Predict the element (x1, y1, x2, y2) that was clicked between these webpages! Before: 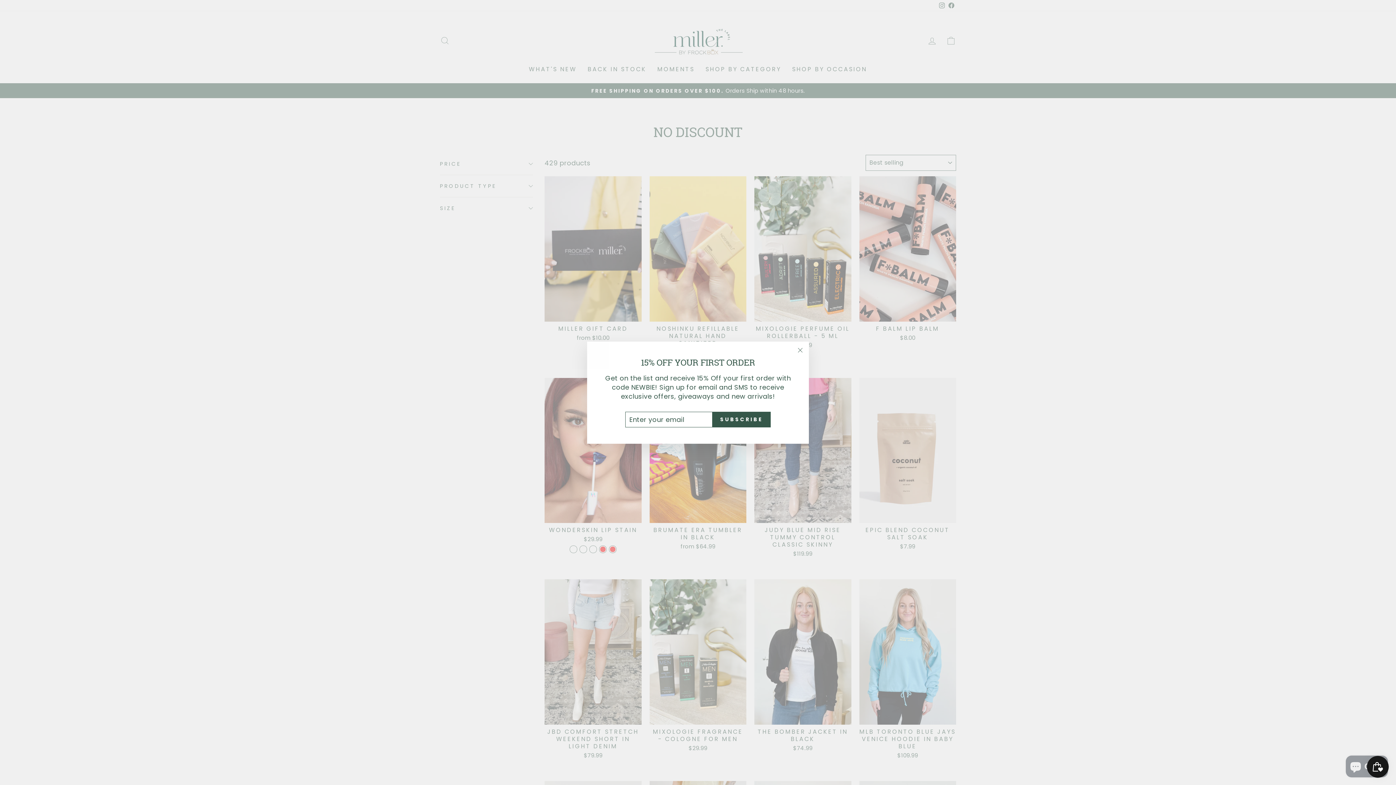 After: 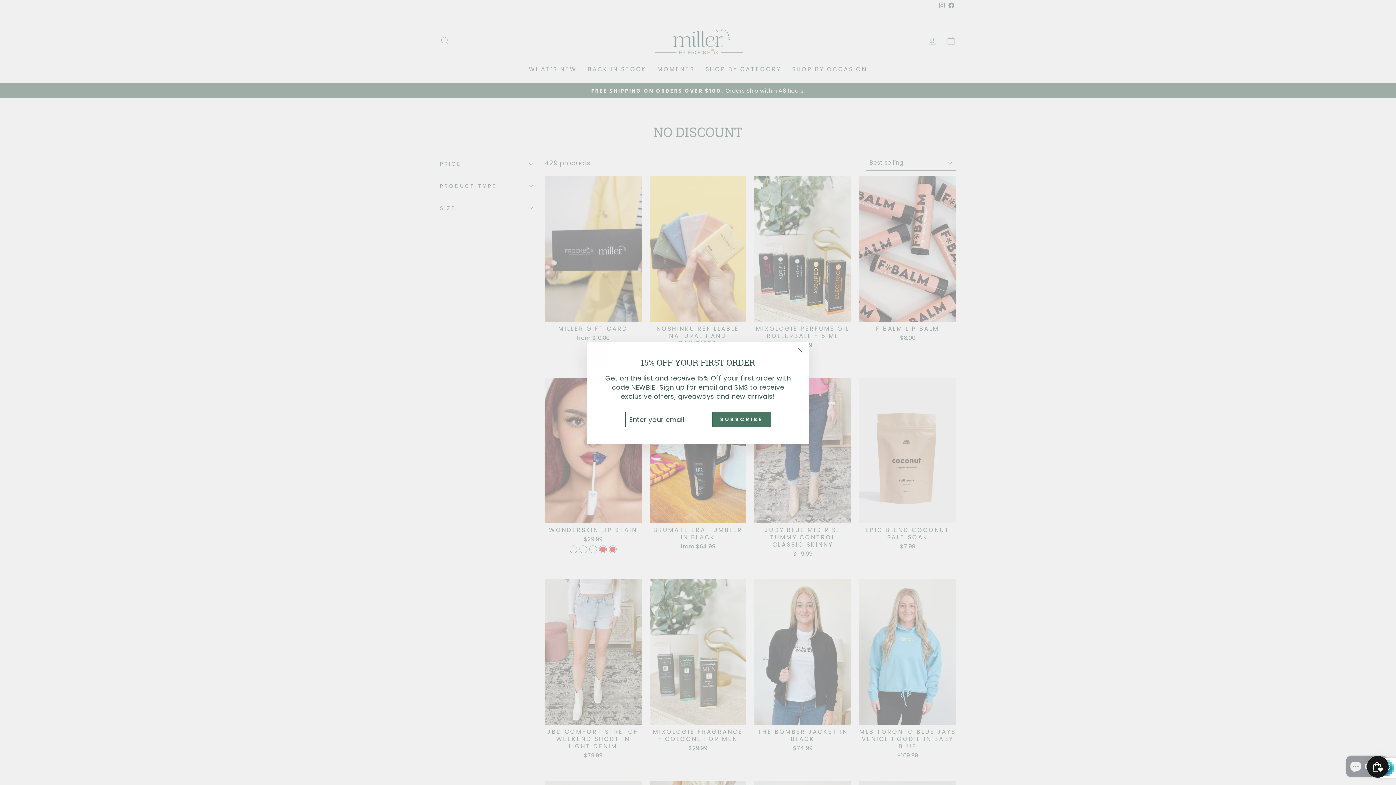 Action: bbox: (712, 411, 770, 427) label: SUBSCRIBE